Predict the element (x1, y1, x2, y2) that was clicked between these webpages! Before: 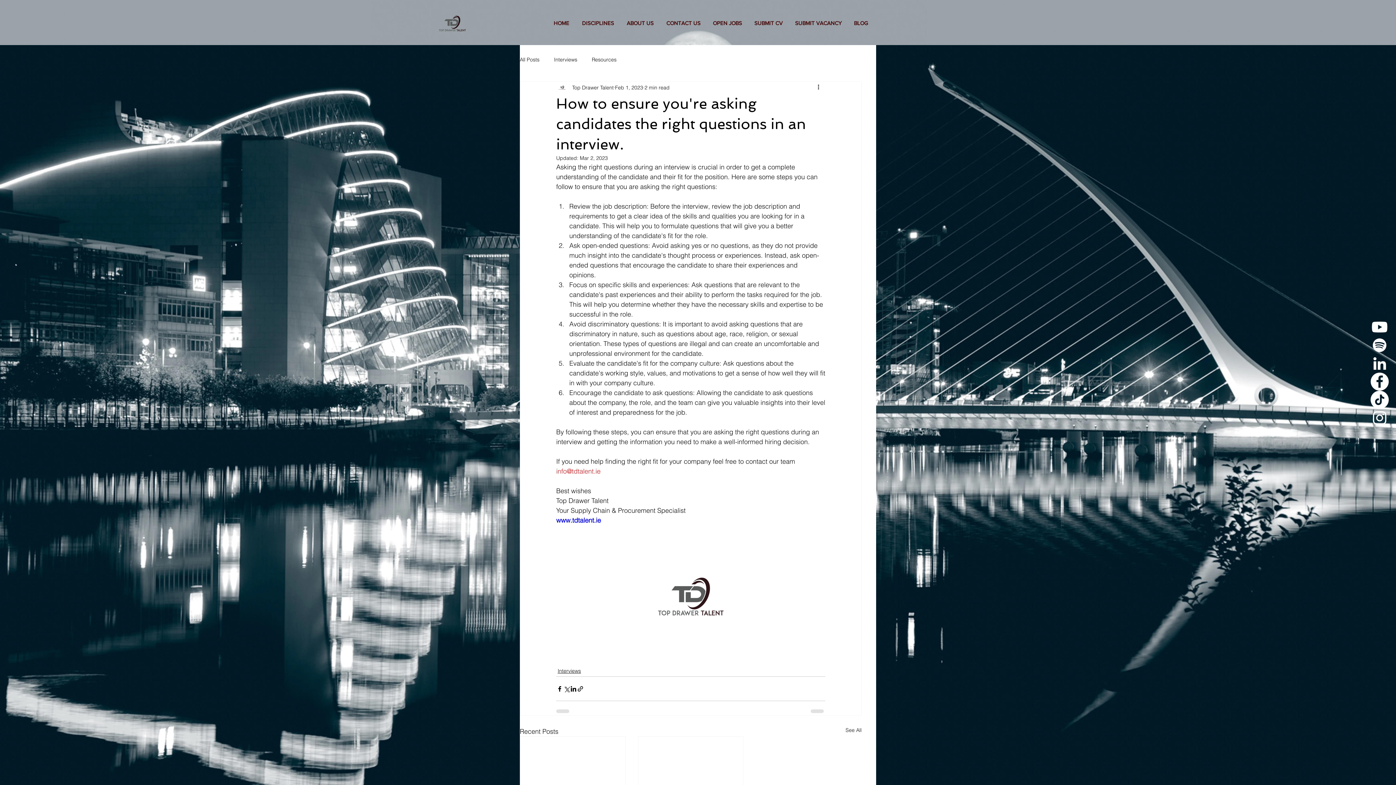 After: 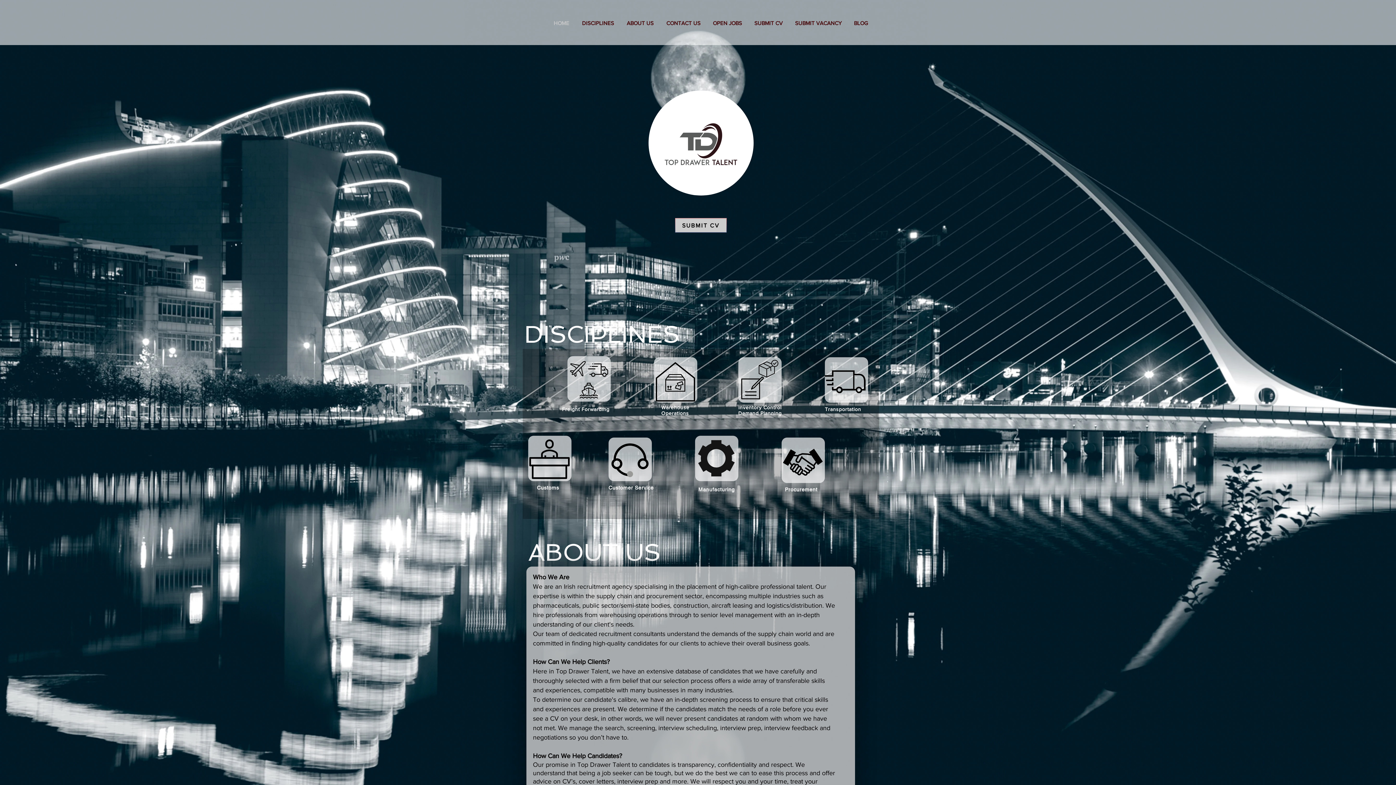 Action: label: CONTACT US bbox: (661, 14, 707, 32)